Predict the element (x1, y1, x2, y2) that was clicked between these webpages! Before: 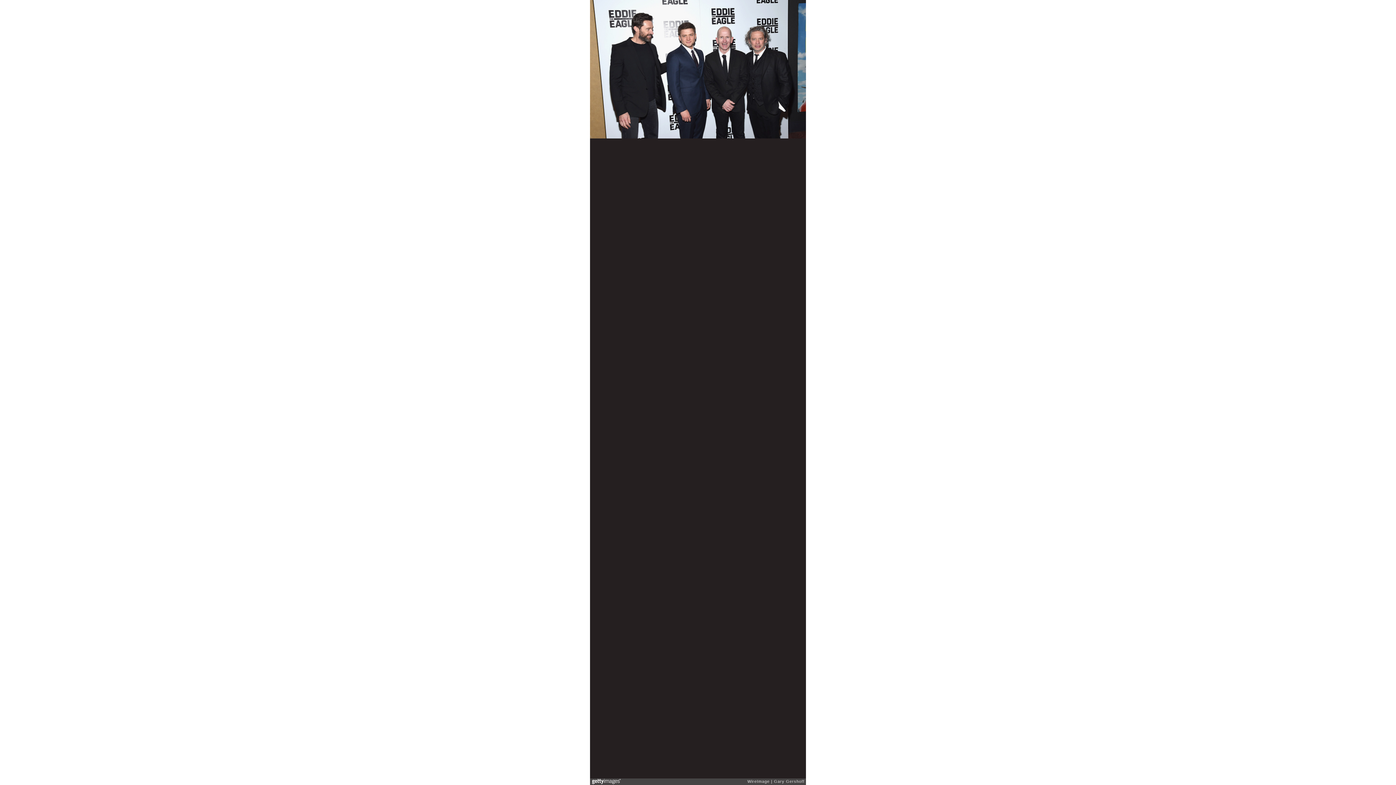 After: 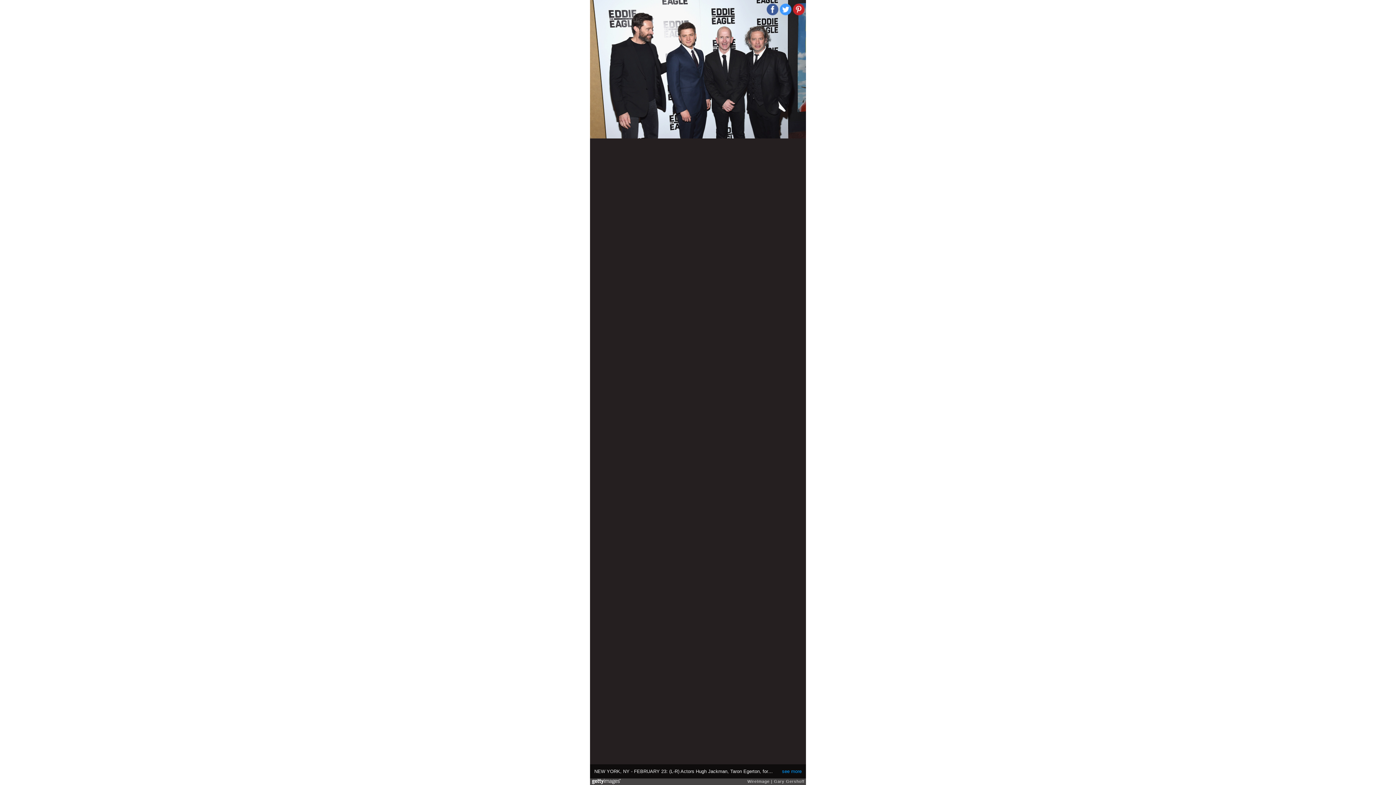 Action: bbox: (780, 3, 791, 15)